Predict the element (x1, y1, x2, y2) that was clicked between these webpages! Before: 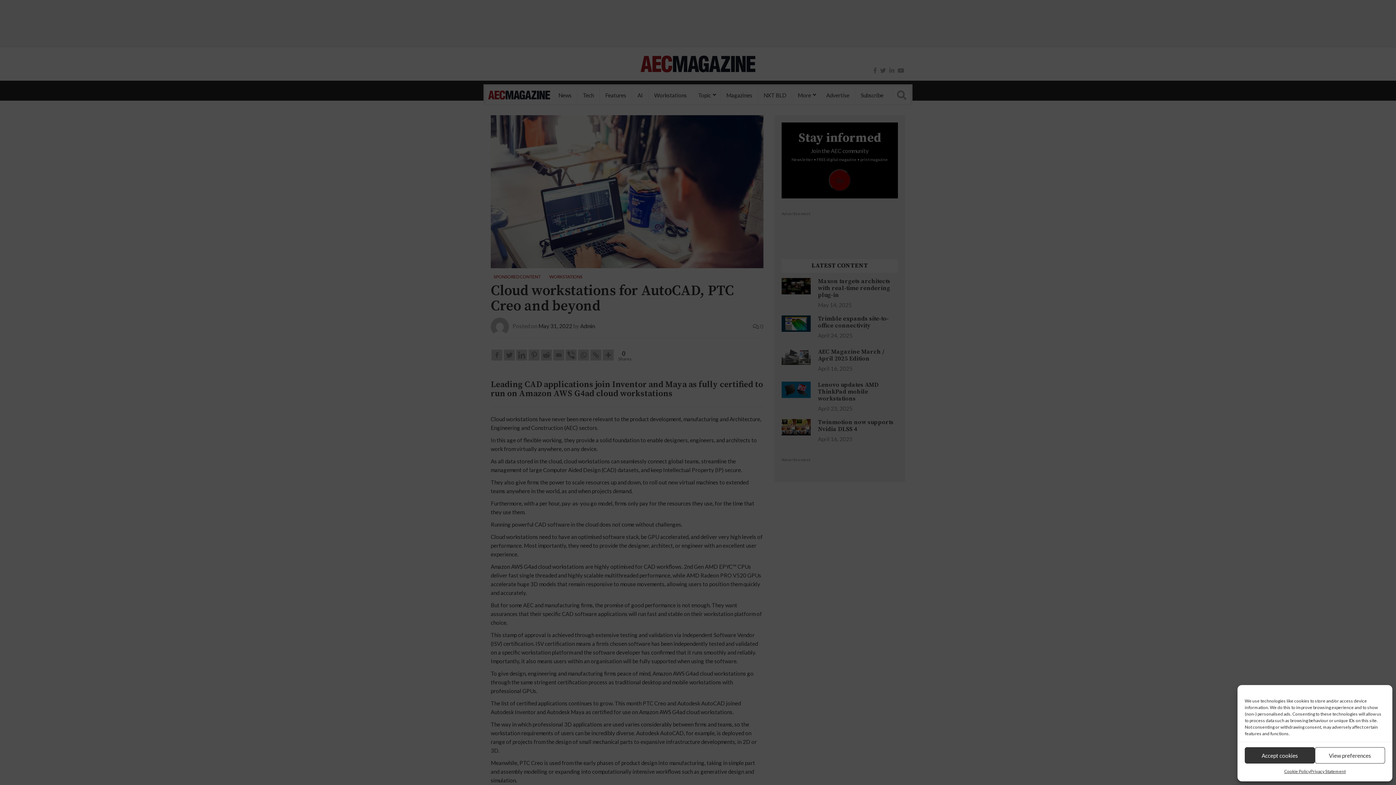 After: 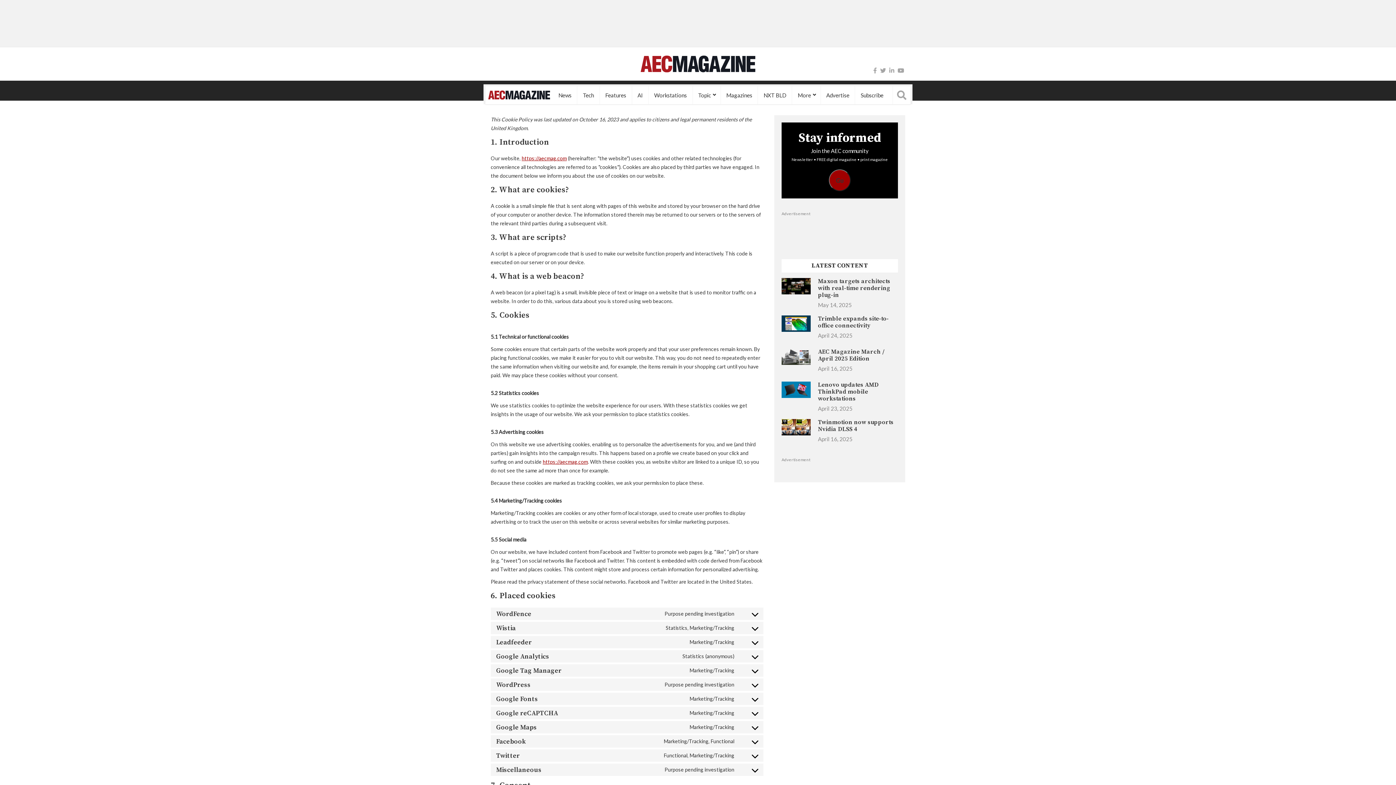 Action: label: Cookie Policy bbox: (1284, 767, 1310, 776)